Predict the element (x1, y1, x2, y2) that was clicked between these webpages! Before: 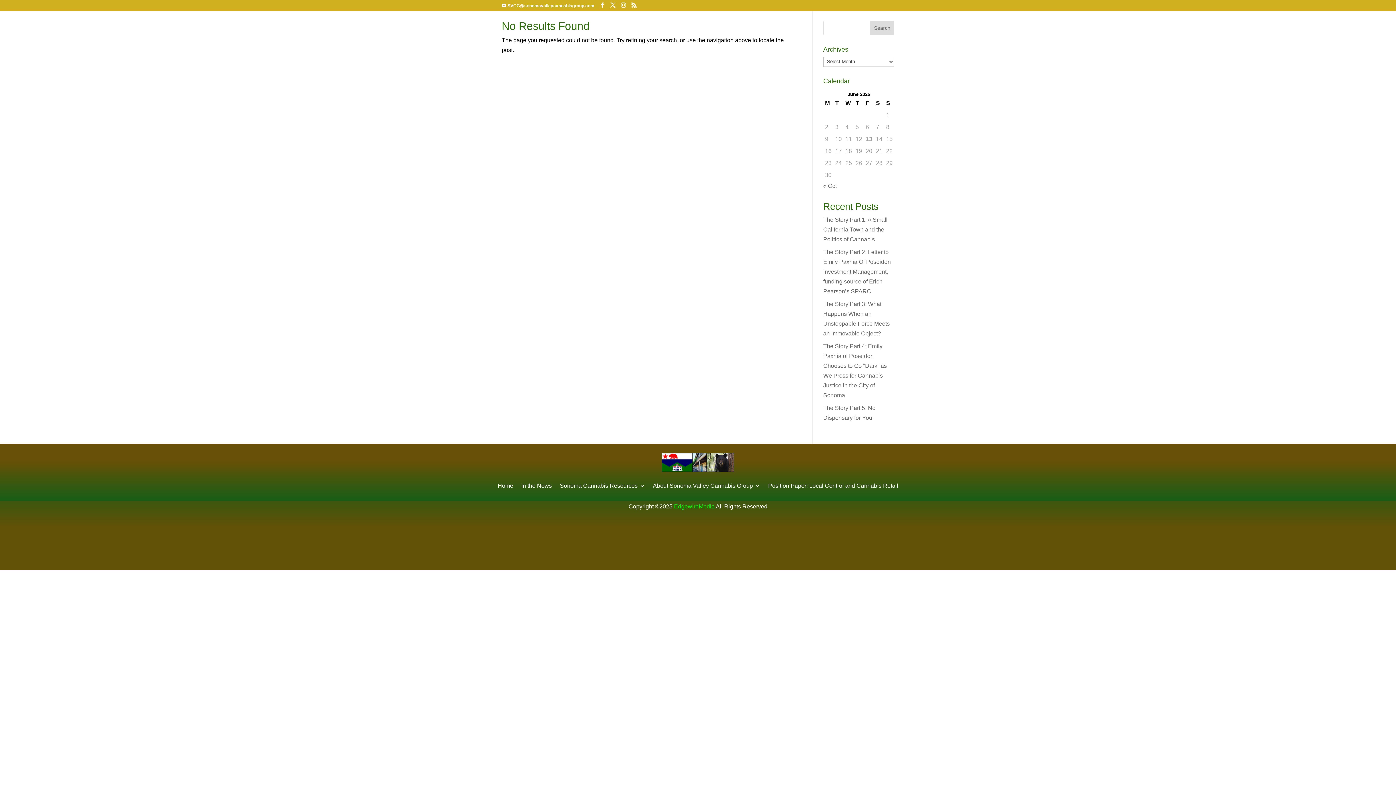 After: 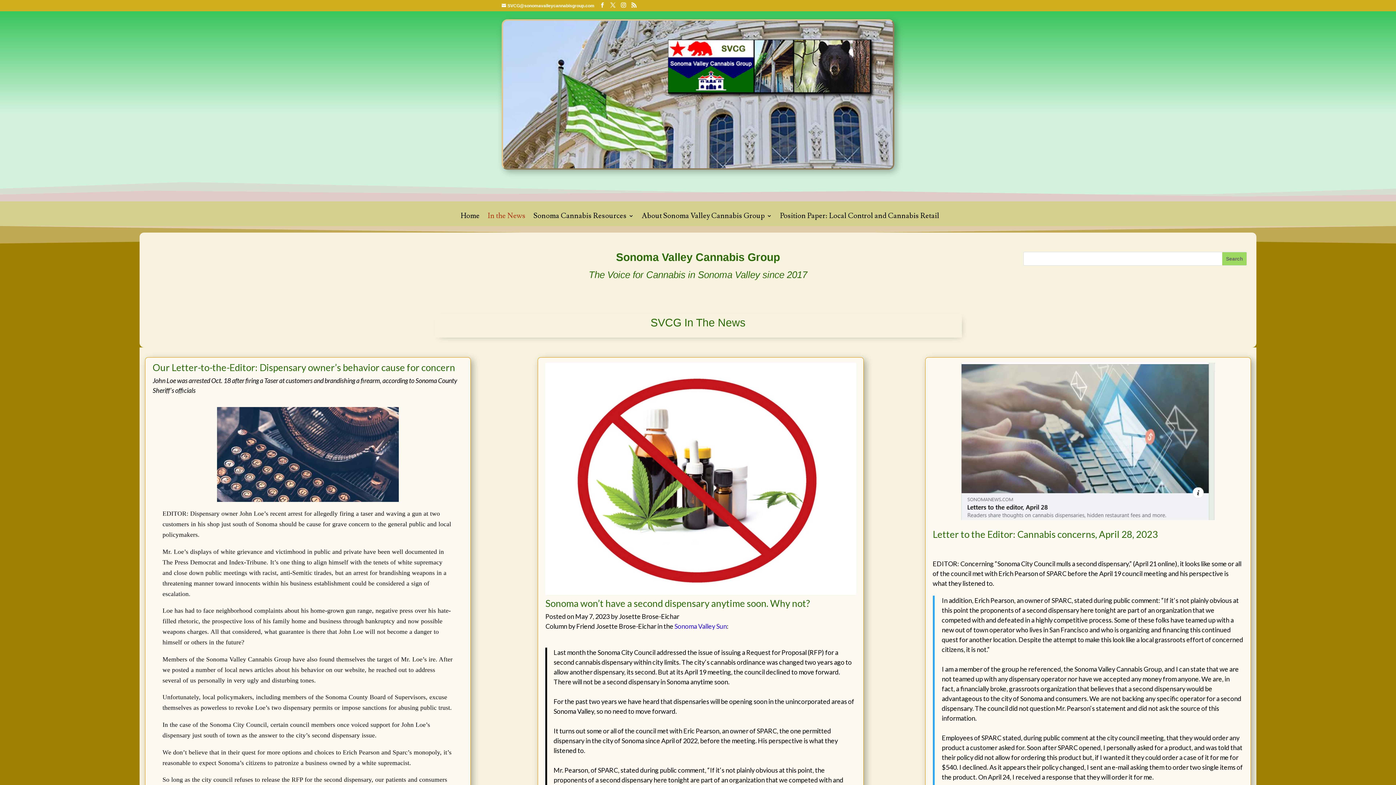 Action: label: In the News bbox: (521, 472, 552, 499)